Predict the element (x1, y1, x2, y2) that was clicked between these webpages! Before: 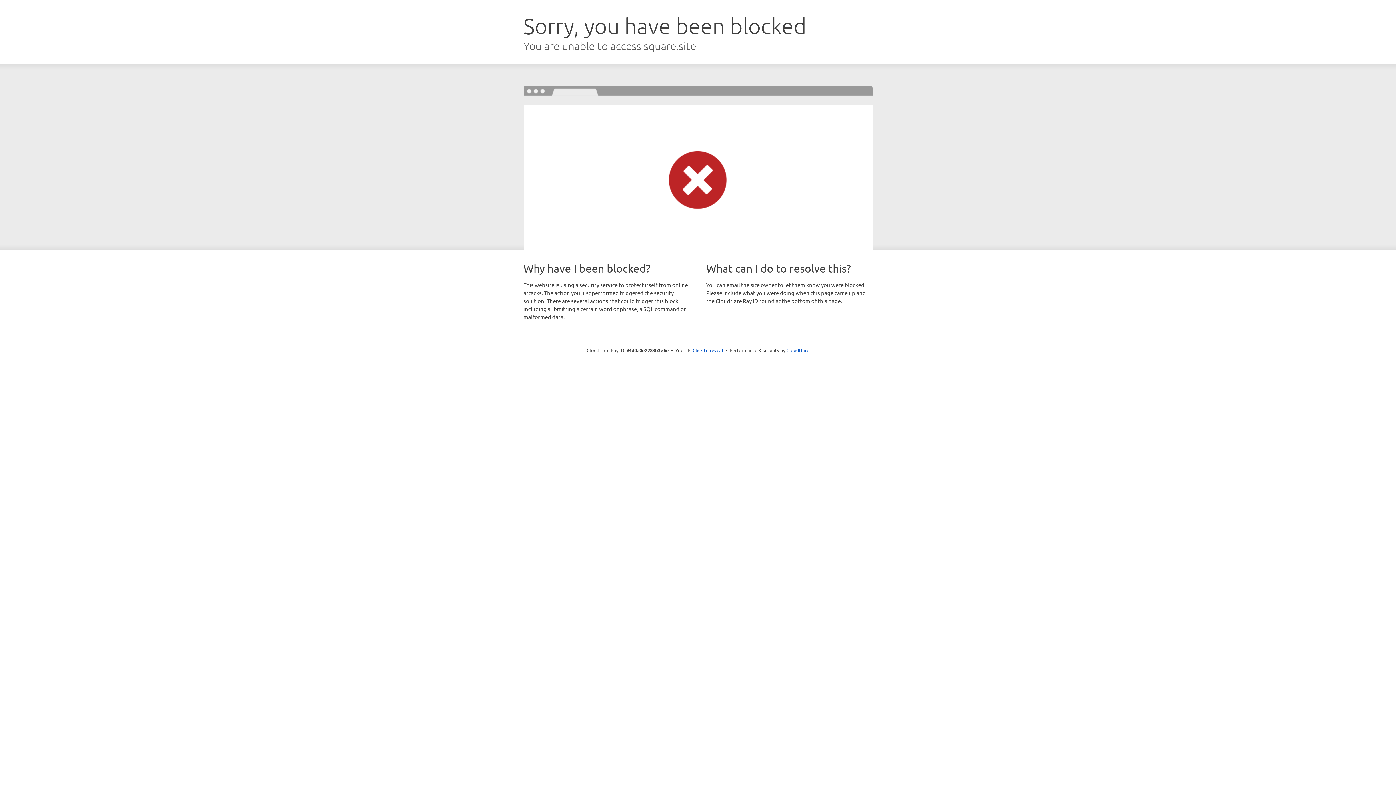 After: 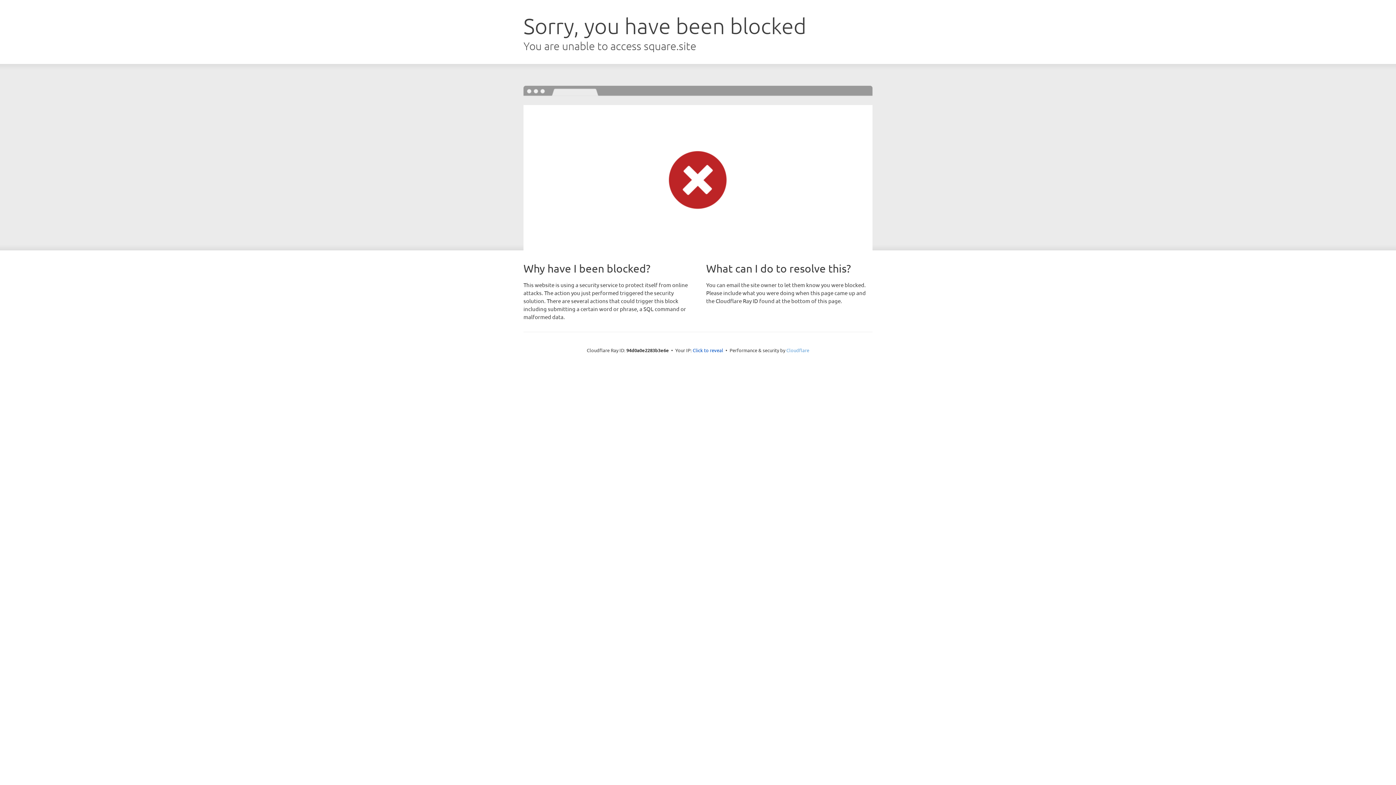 Action: label: Cloudflare bbox: (786, 347, 809, 353)